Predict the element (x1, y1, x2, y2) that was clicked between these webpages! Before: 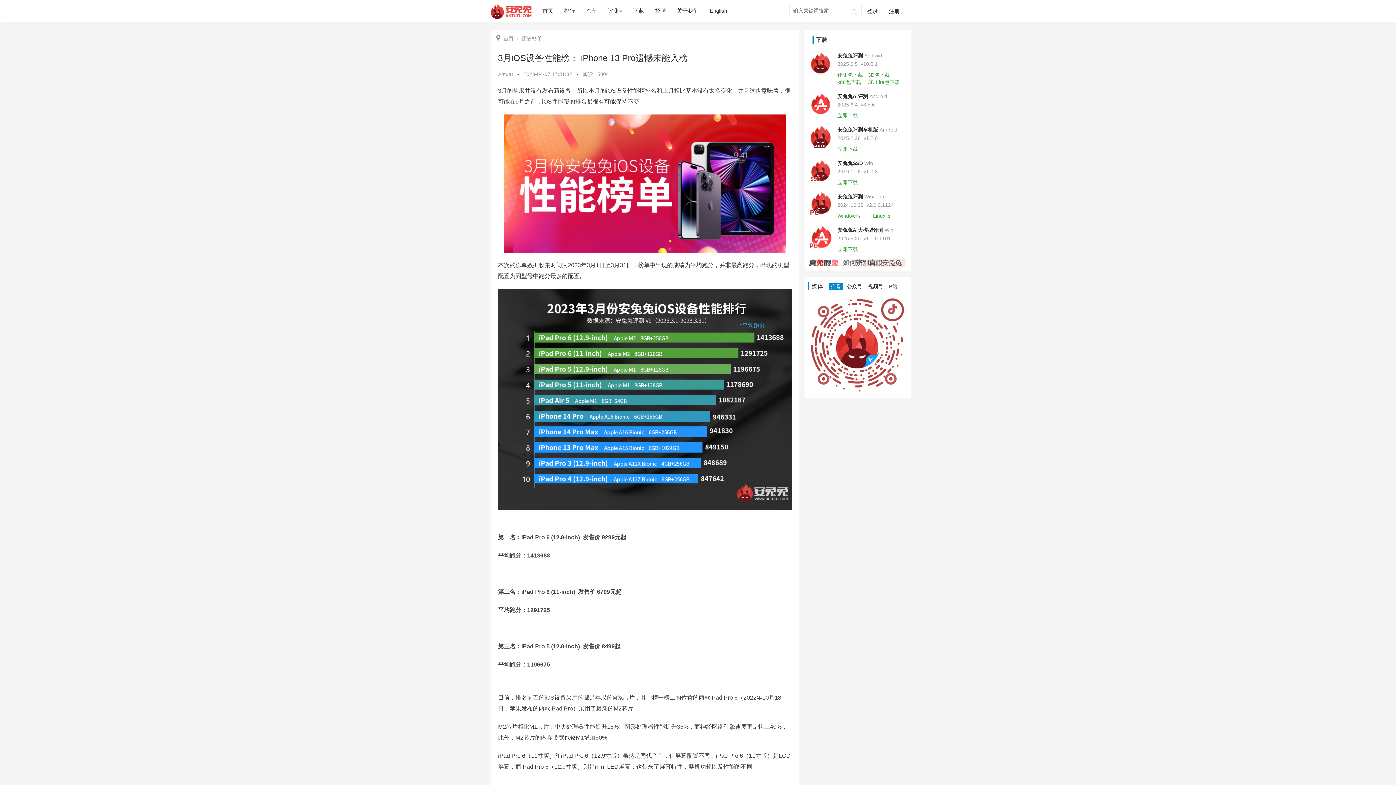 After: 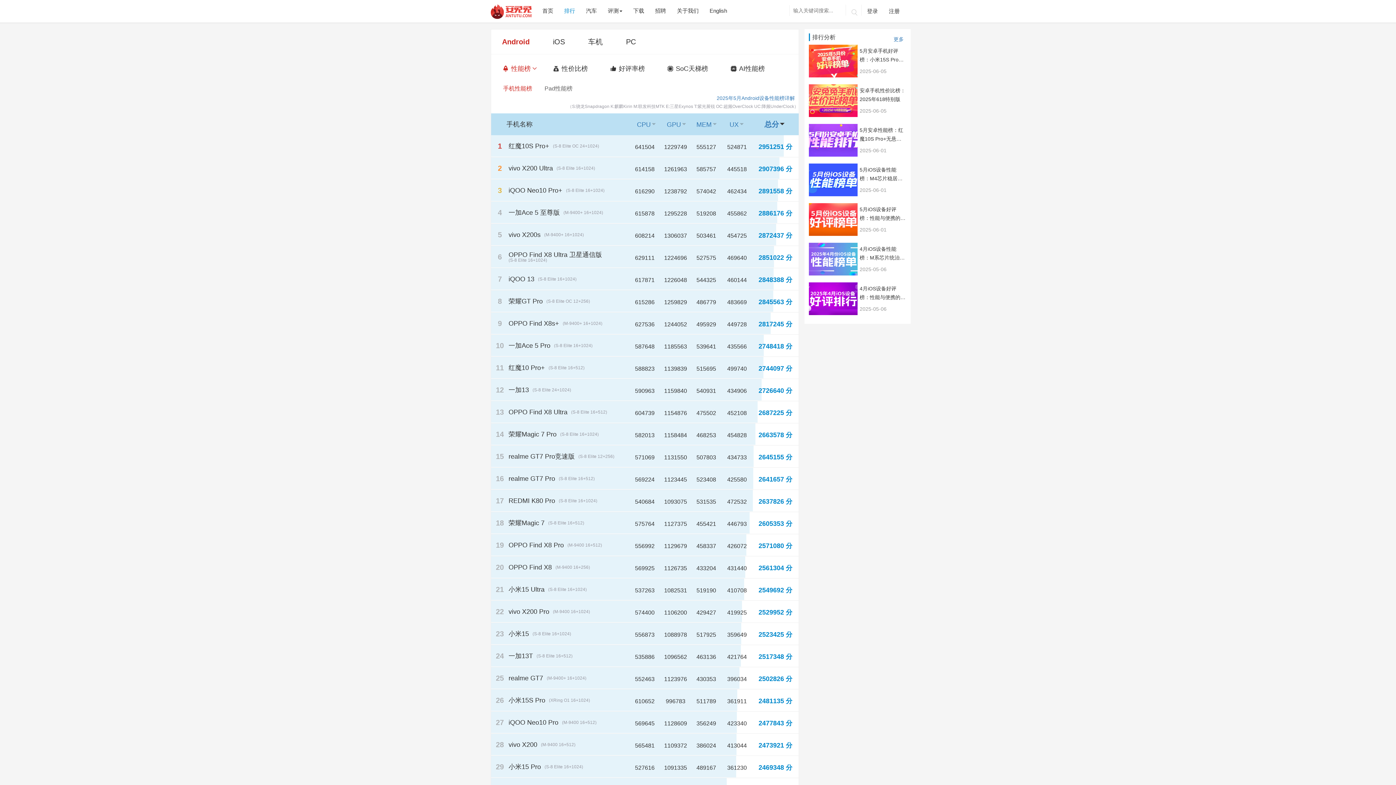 Action: bbox: (558, 0, 580, 22) label: 排行